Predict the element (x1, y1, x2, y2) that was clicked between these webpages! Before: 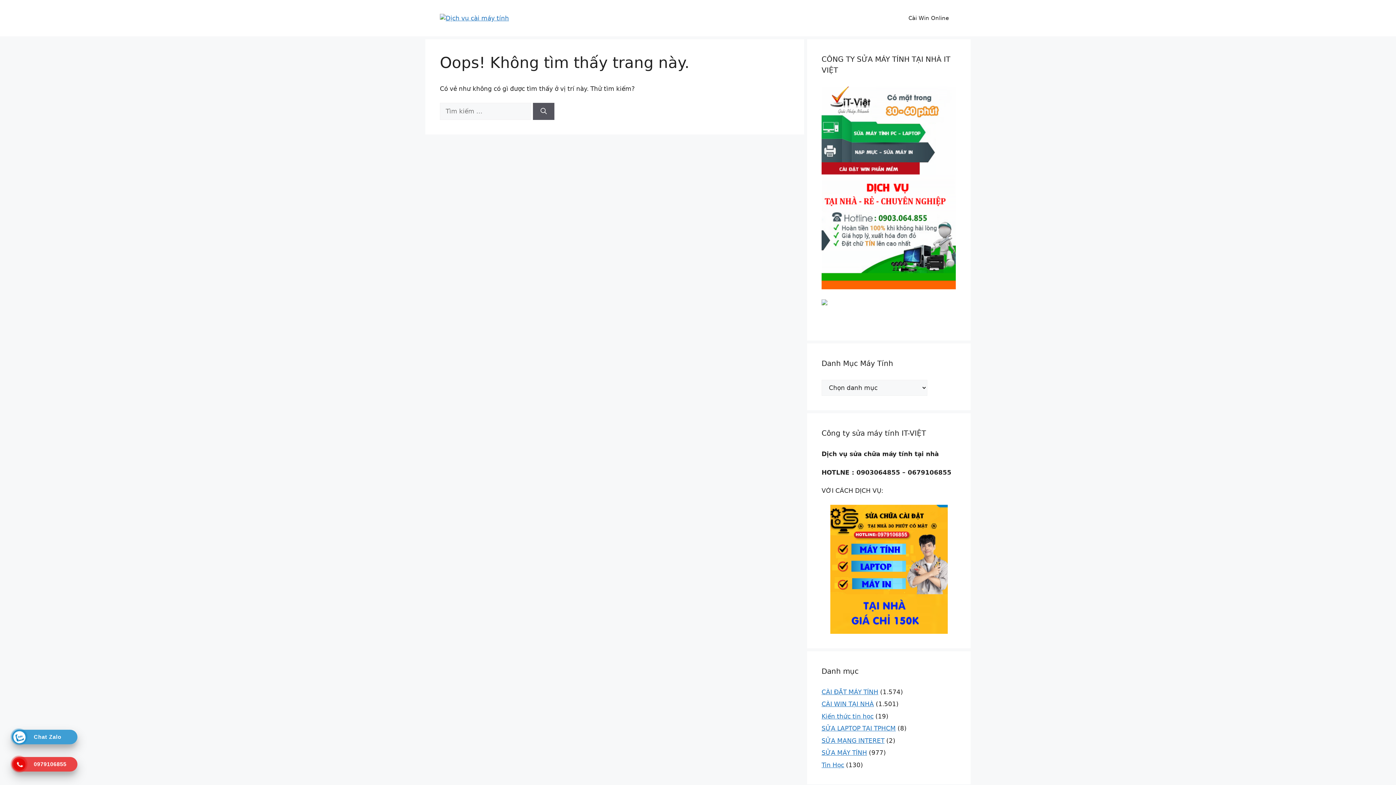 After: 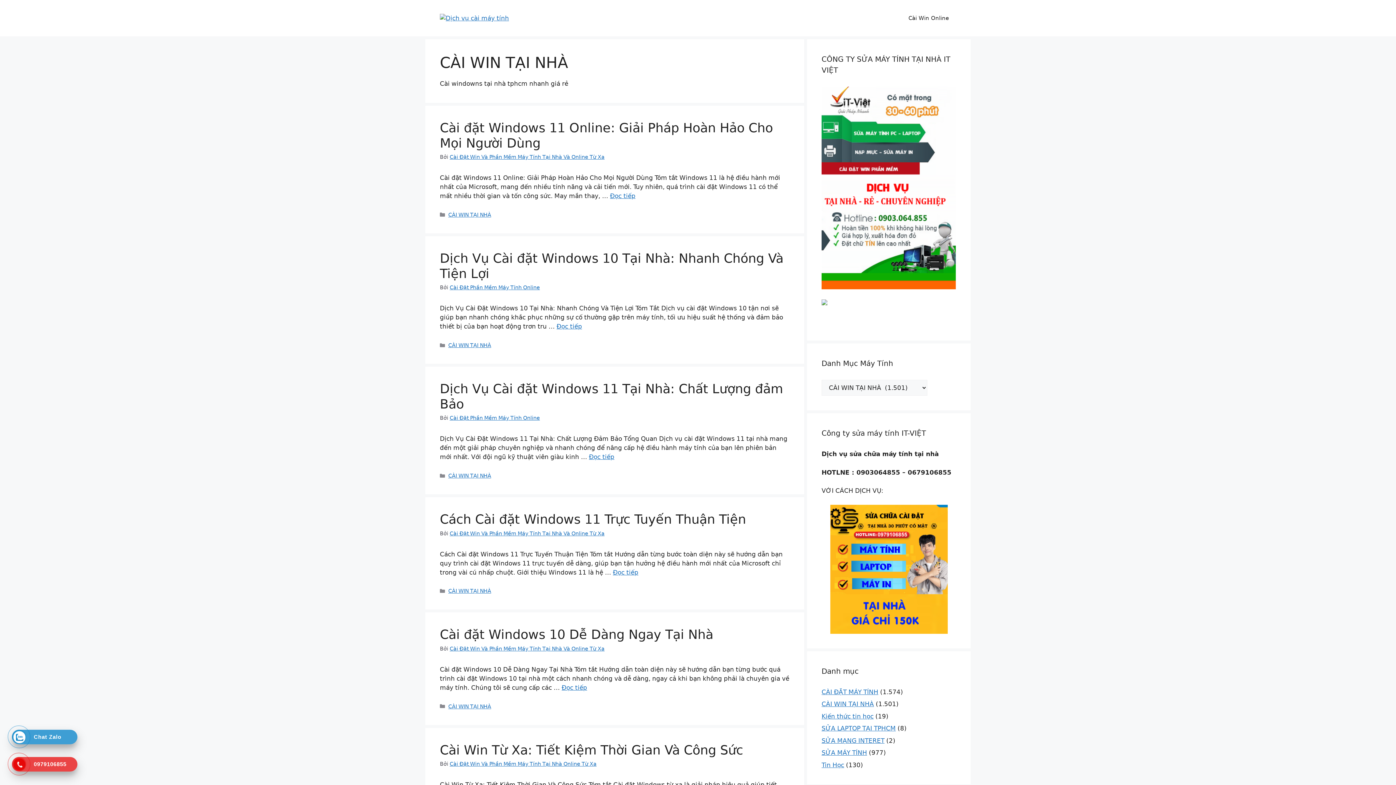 Action: bbox: (821, 700, 874, 708) label: CÀI WIN TẠI NHÀ